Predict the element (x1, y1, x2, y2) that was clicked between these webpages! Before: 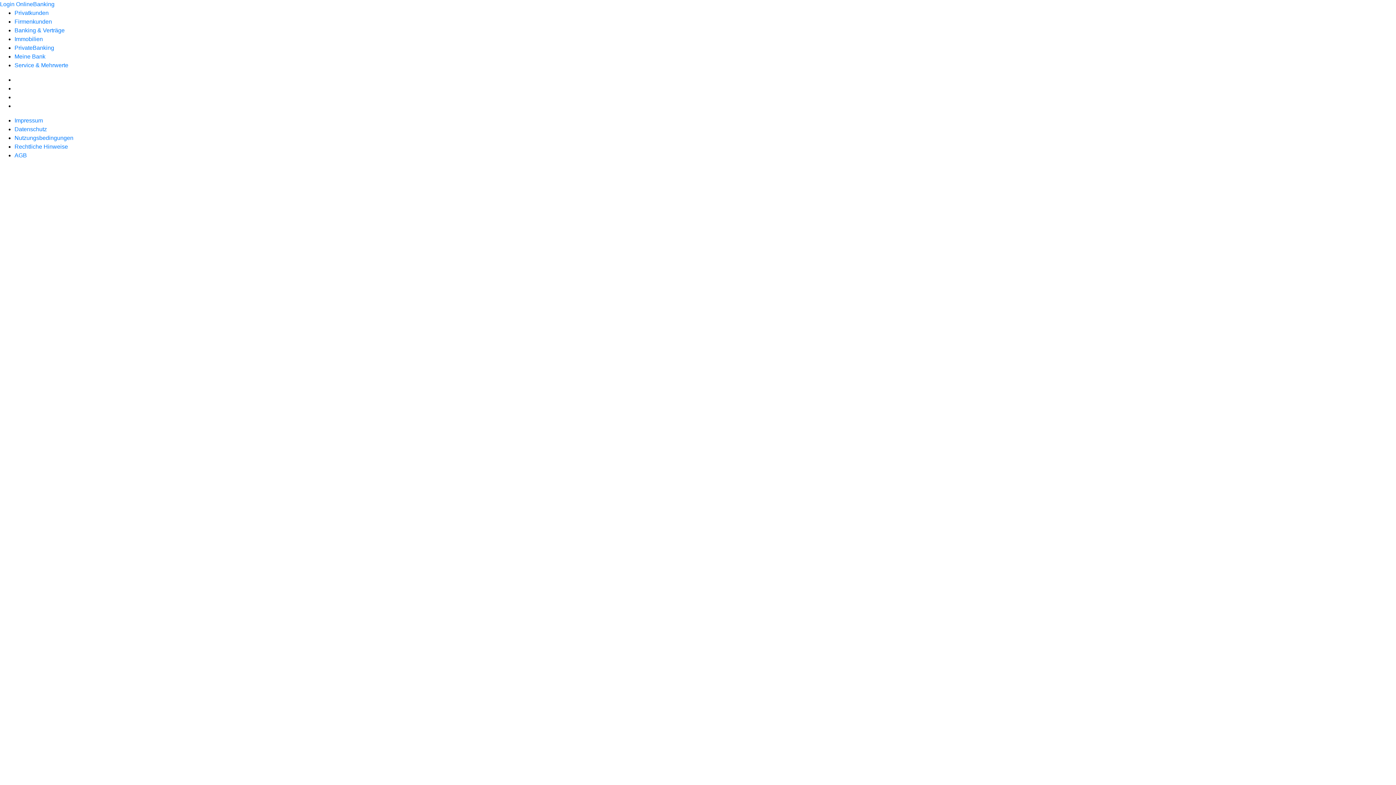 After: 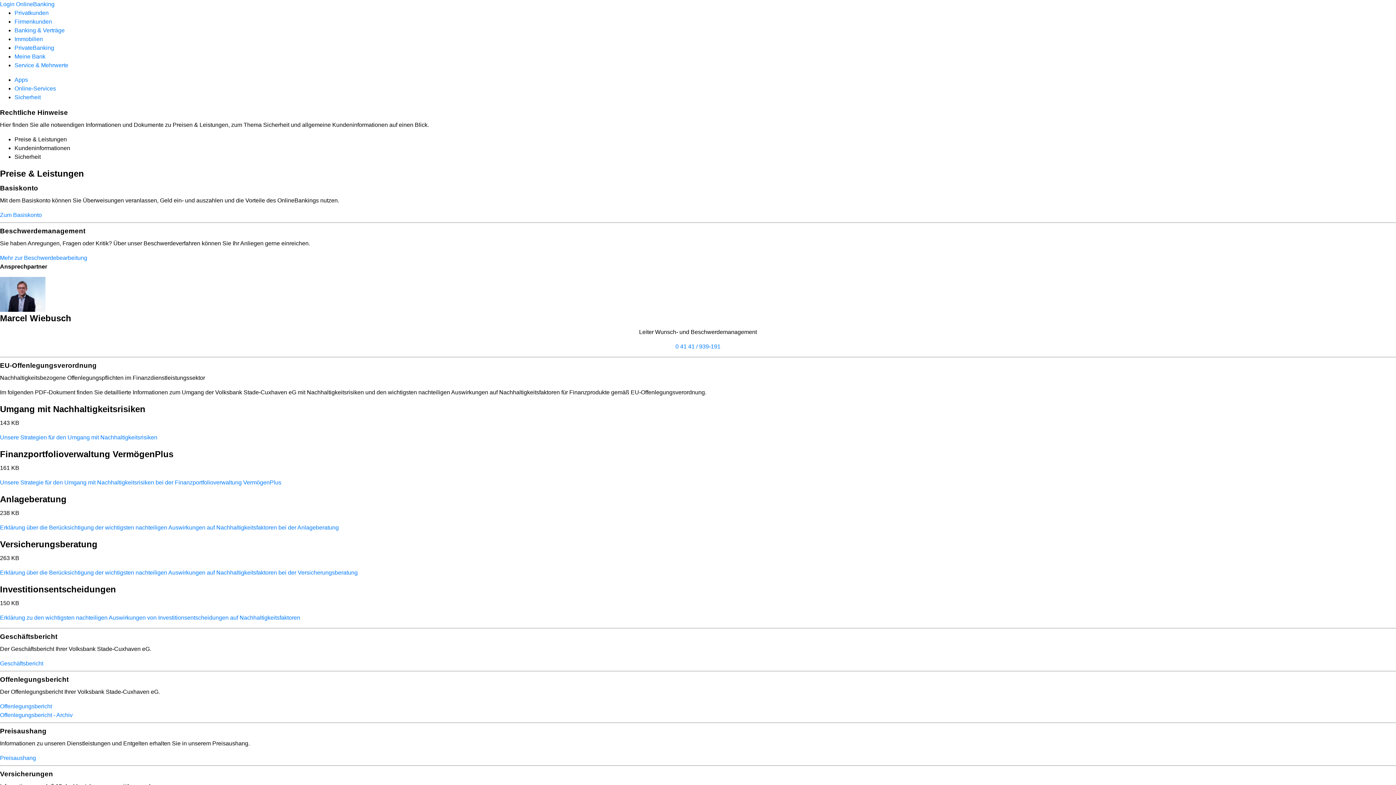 Action: label: Rechtliche Hinweise bbox: (14, 143, 68, 149)